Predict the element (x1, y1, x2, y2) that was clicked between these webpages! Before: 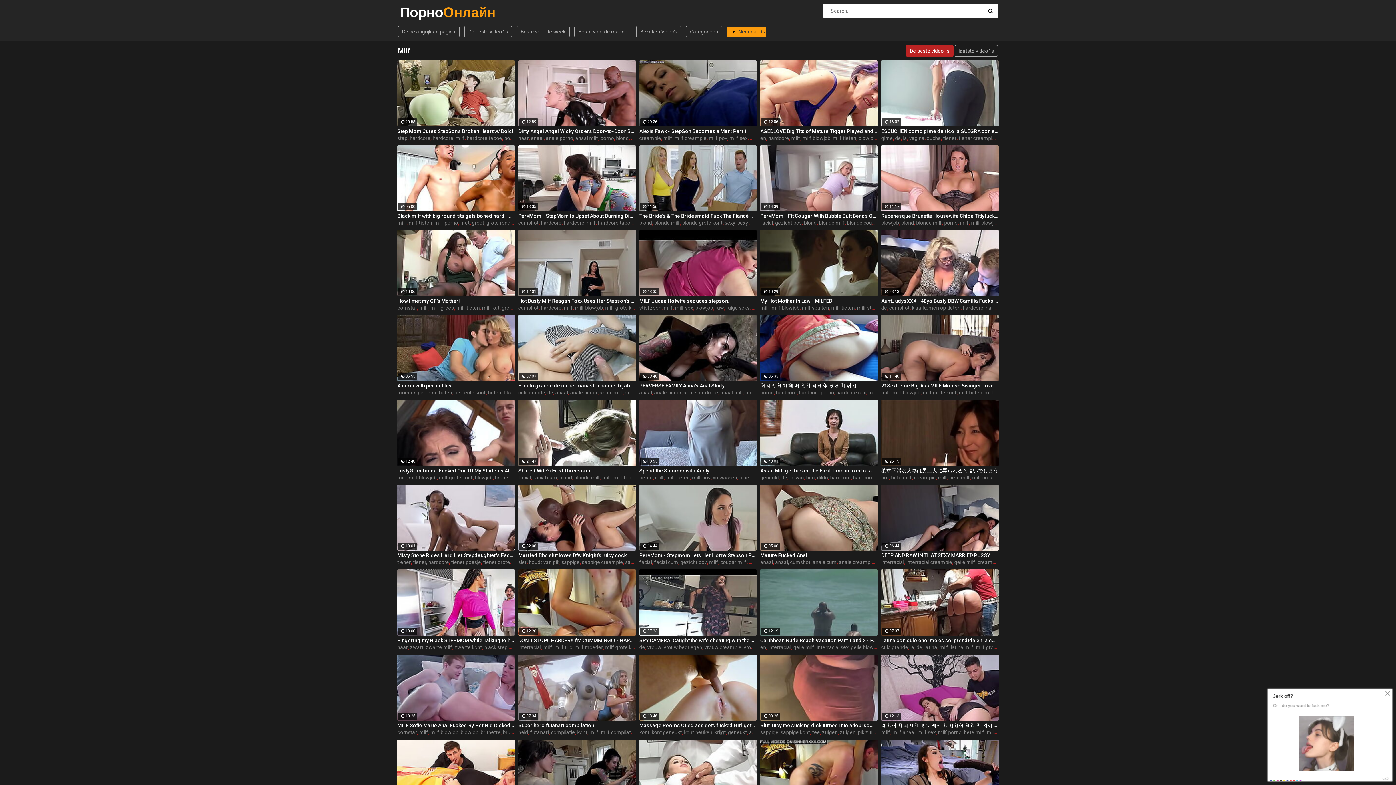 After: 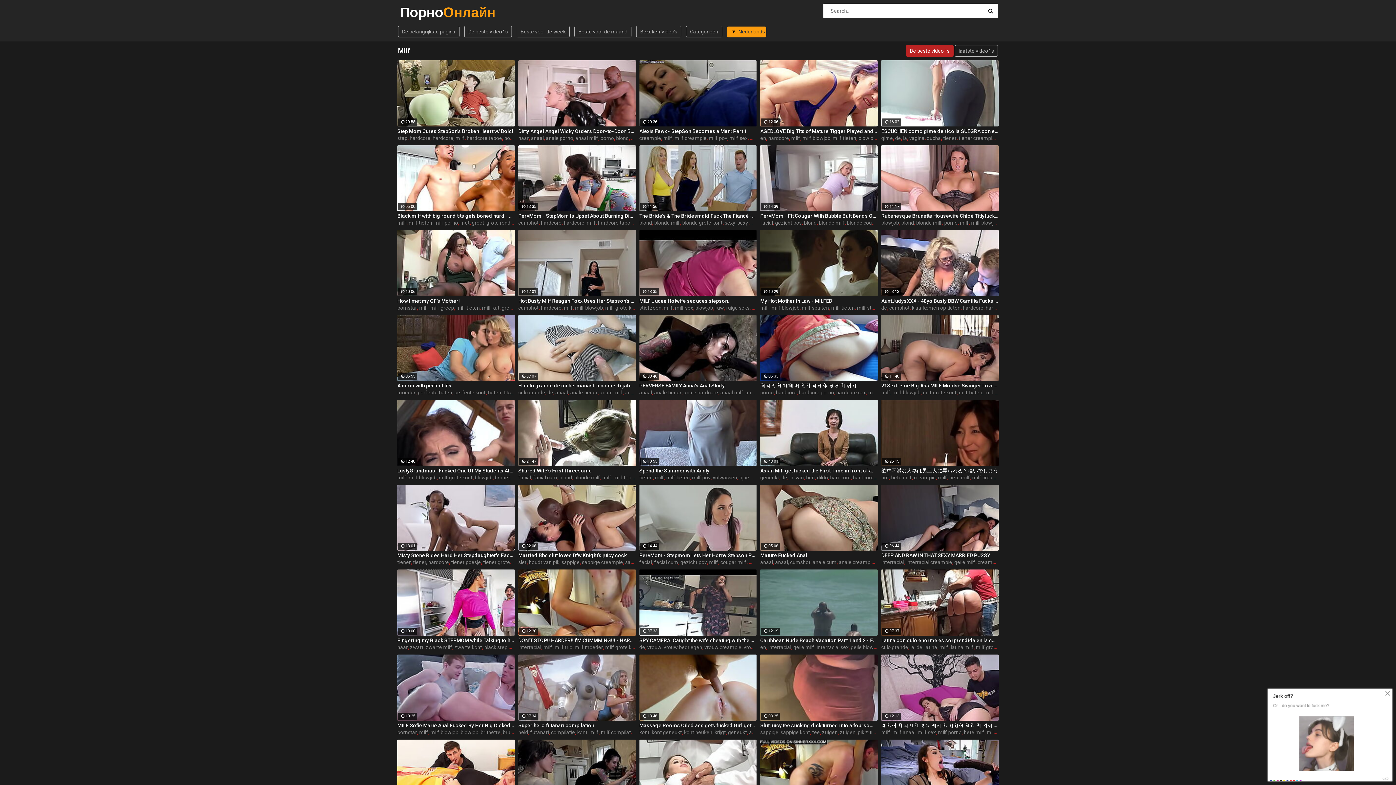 Action: label: anaal bbox: (531, 135, 543, 140)